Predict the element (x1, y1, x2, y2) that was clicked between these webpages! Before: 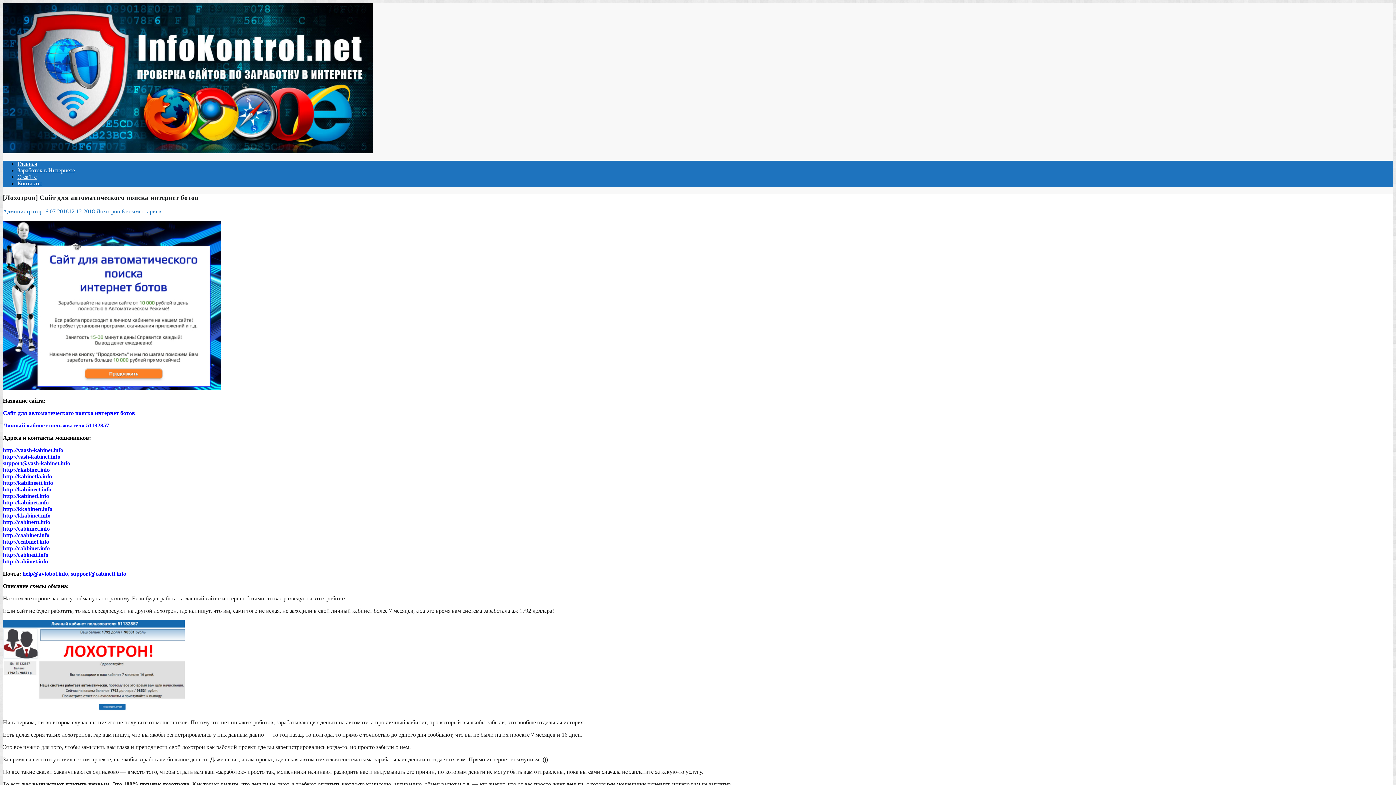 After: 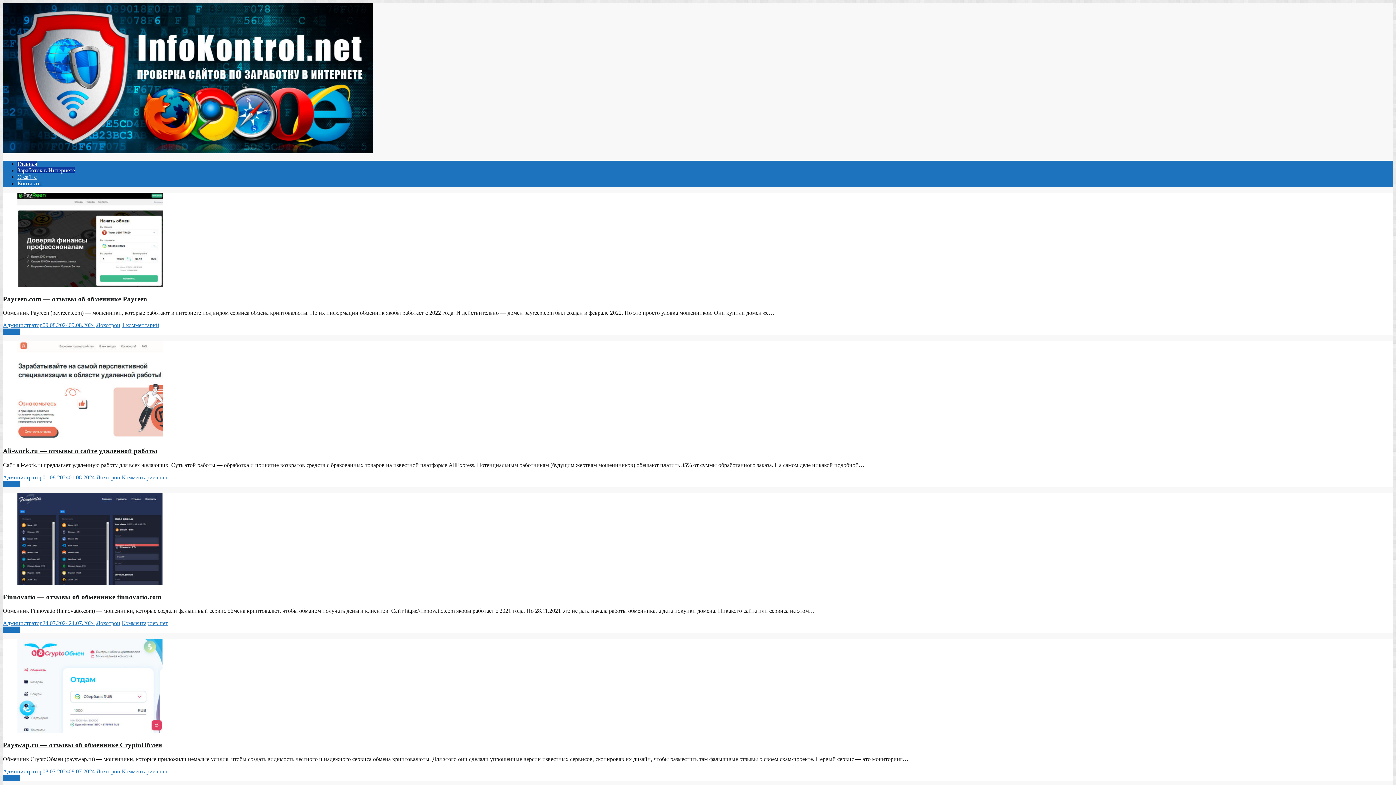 Action: label: Заработок в Интернете bbox: (17, 167, 74, 173)